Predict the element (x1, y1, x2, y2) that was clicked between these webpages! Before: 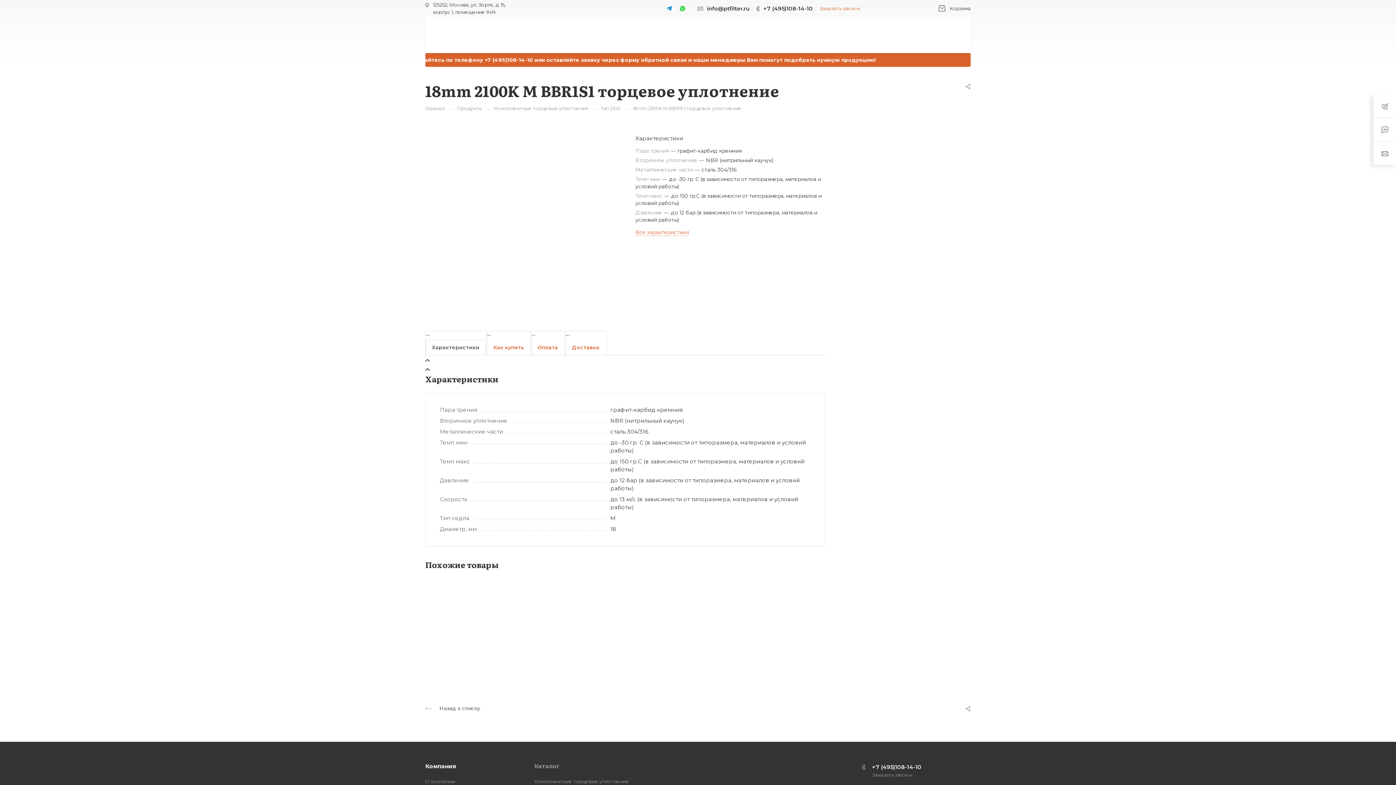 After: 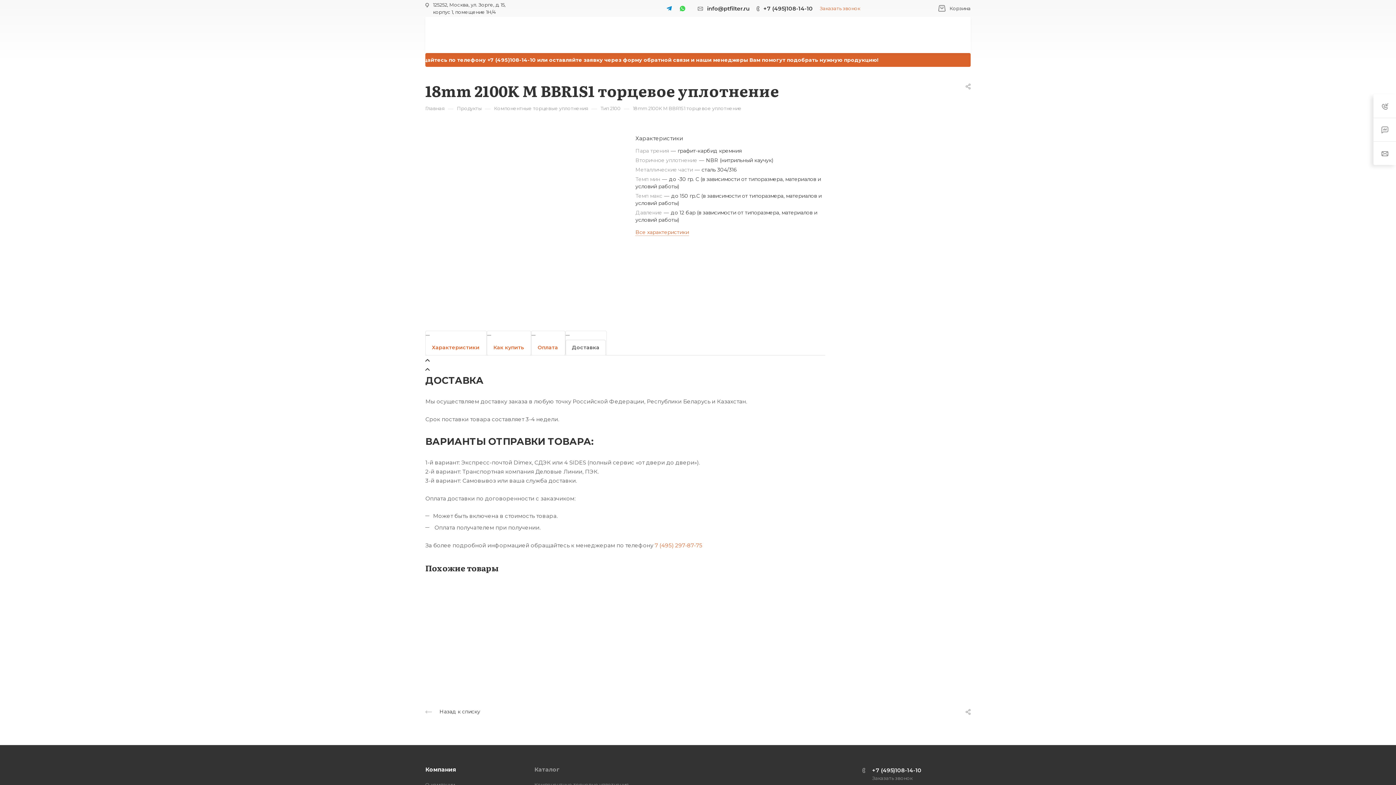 Action: label: Доставка bbox: (565, 339, 605, 355)